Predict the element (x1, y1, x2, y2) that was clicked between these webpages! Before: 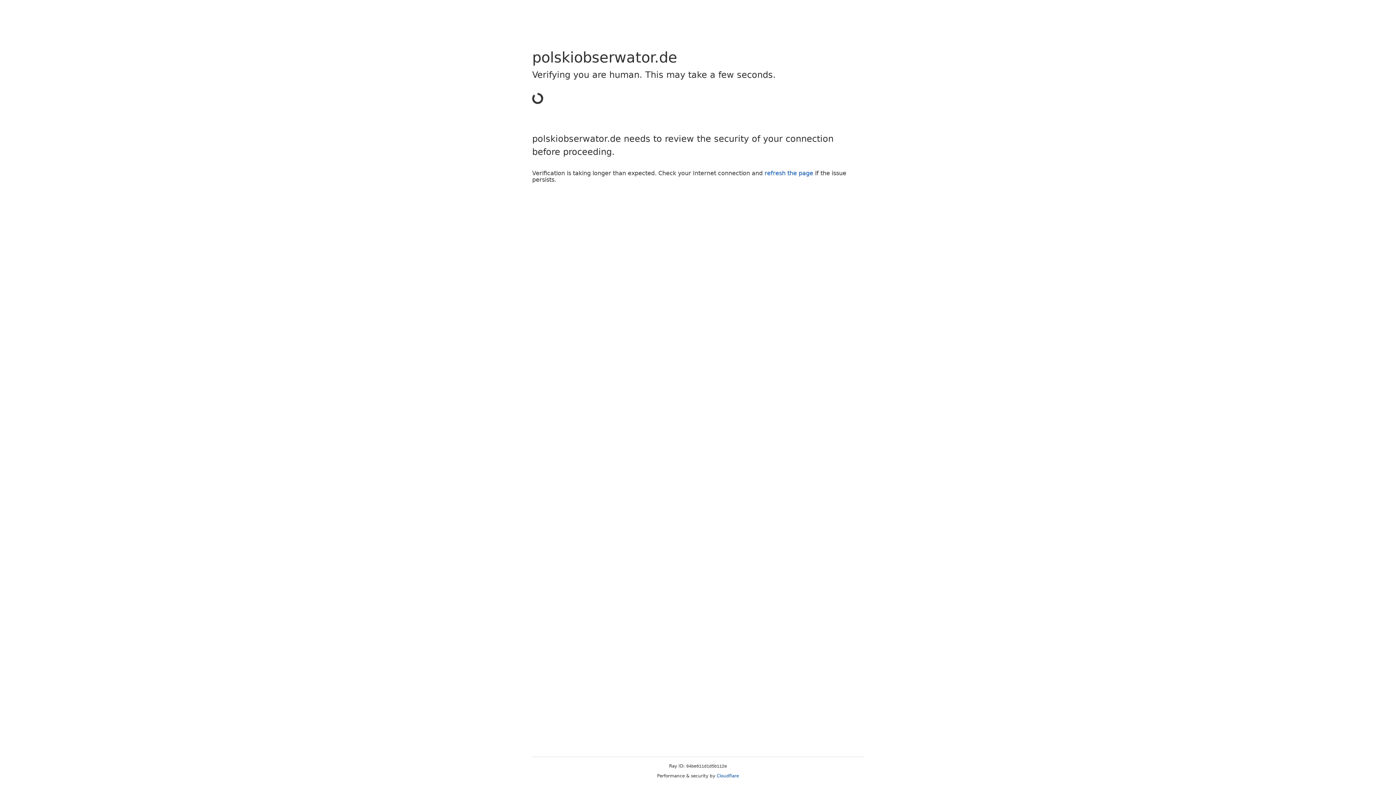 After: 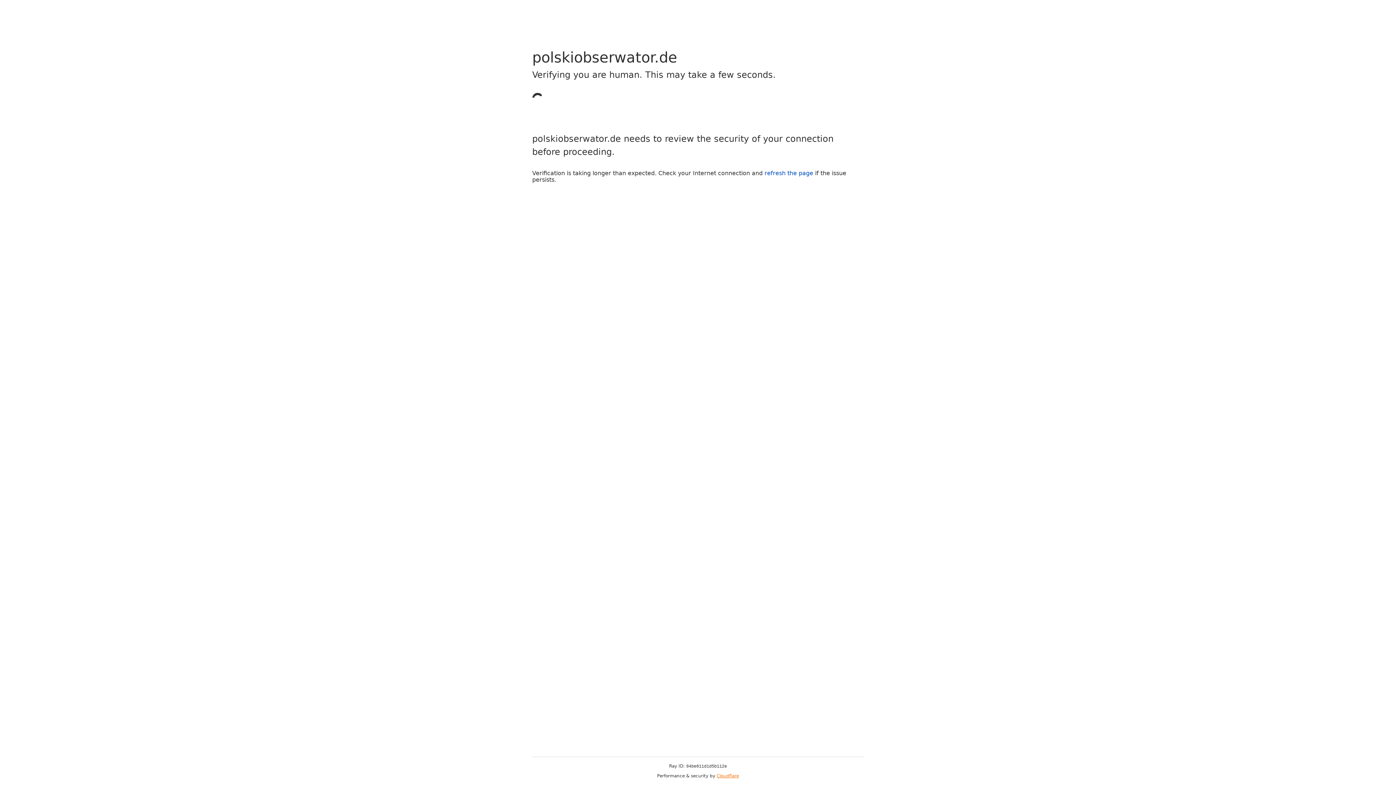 Action: bbox: (716, 773, 739, 778) label: Cloudflare